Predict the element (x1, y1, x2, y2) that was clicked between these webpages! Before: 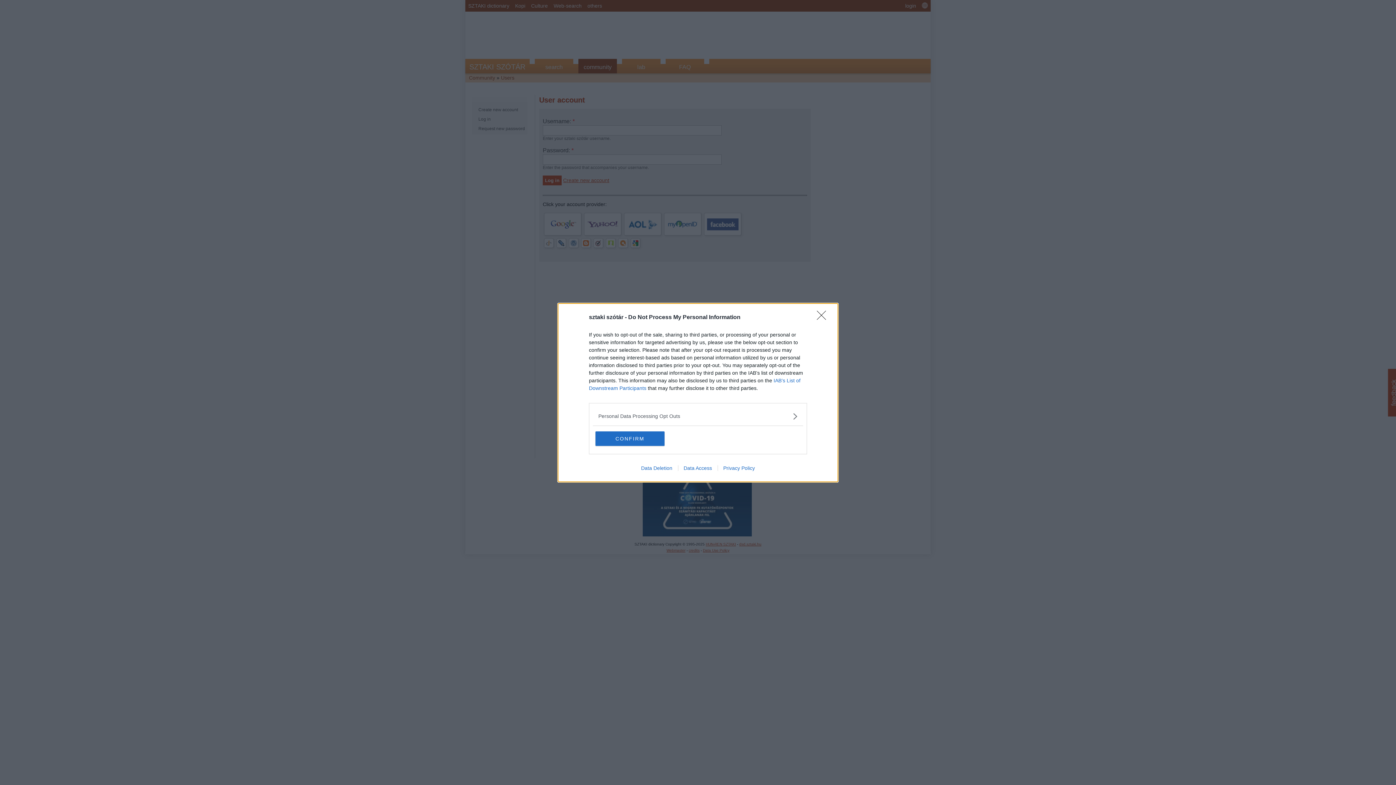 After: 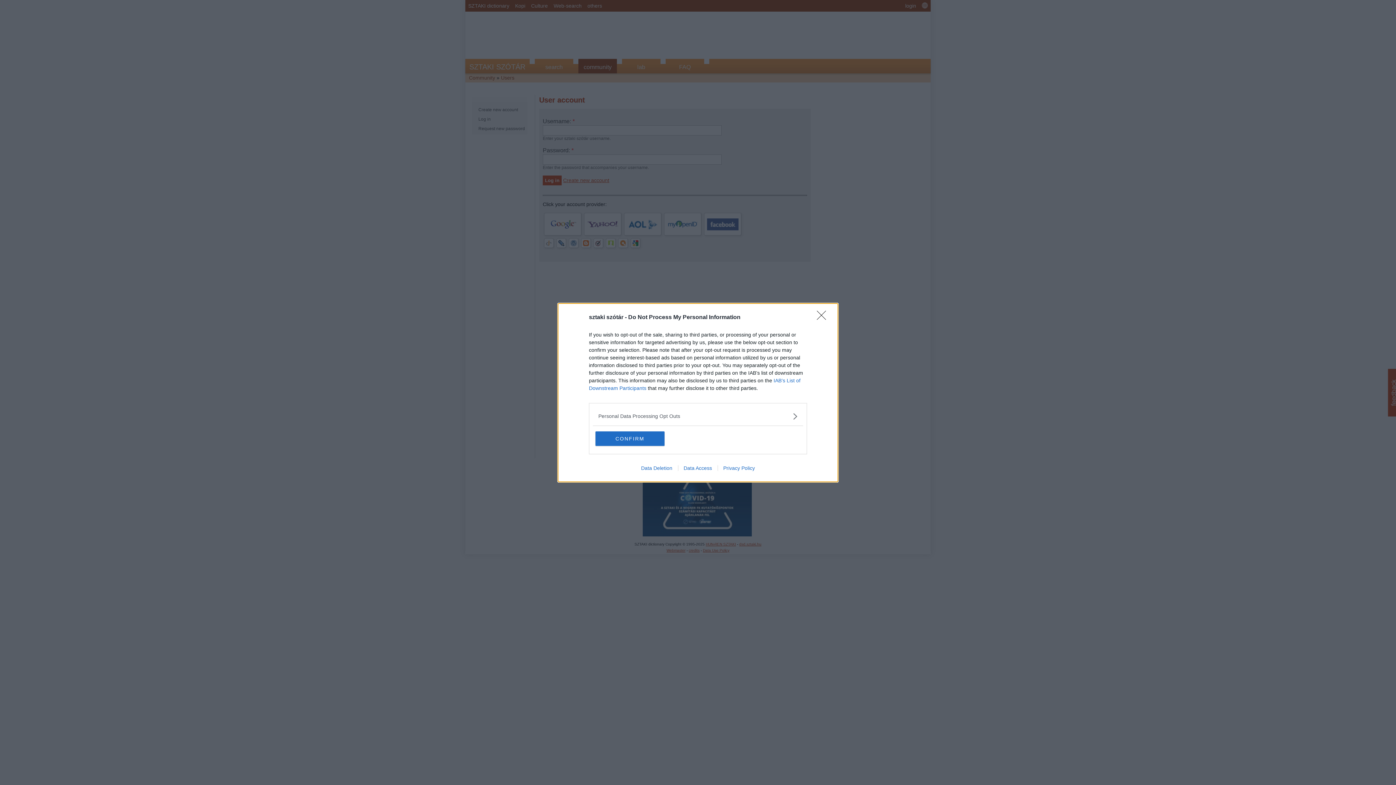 Action: bbox: (717, 465, 760, 471) label: Privacy Policy